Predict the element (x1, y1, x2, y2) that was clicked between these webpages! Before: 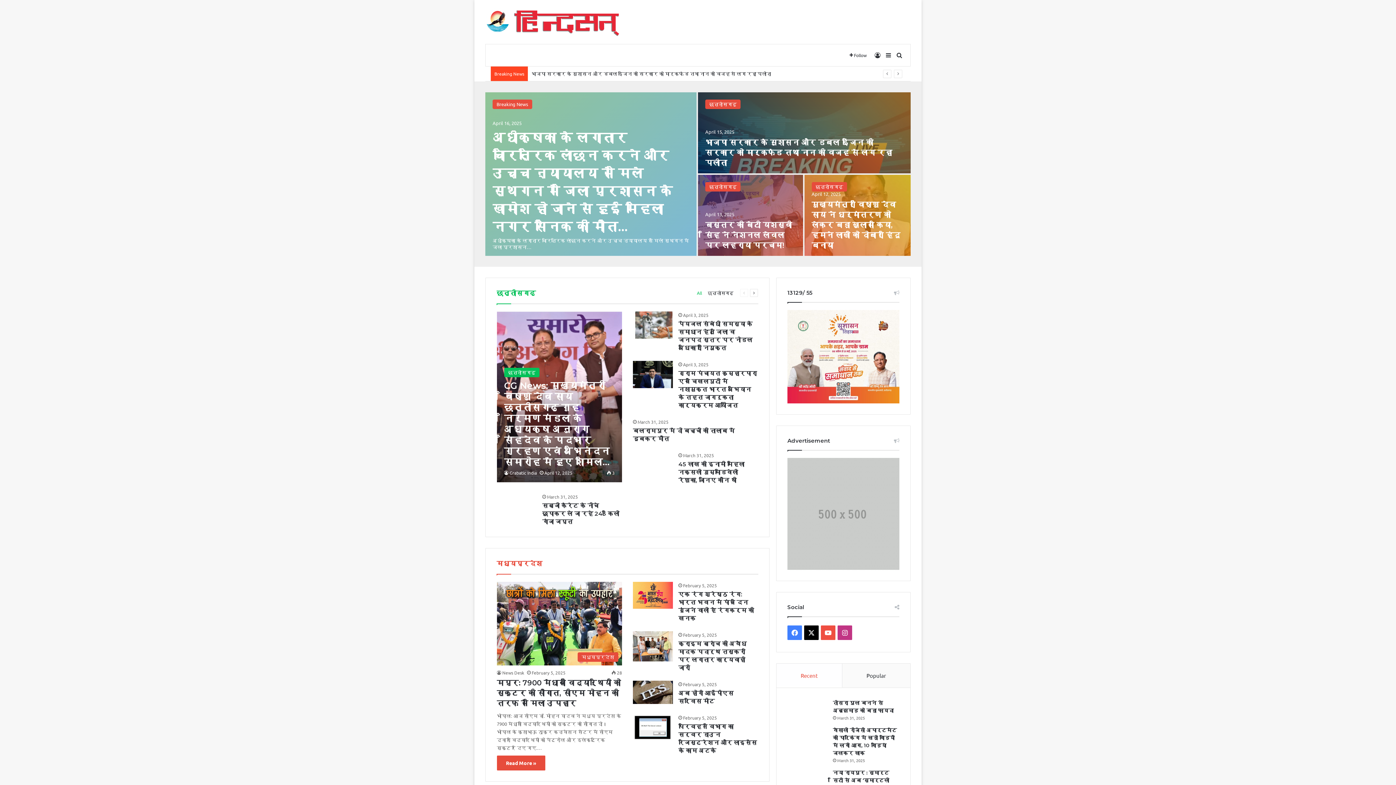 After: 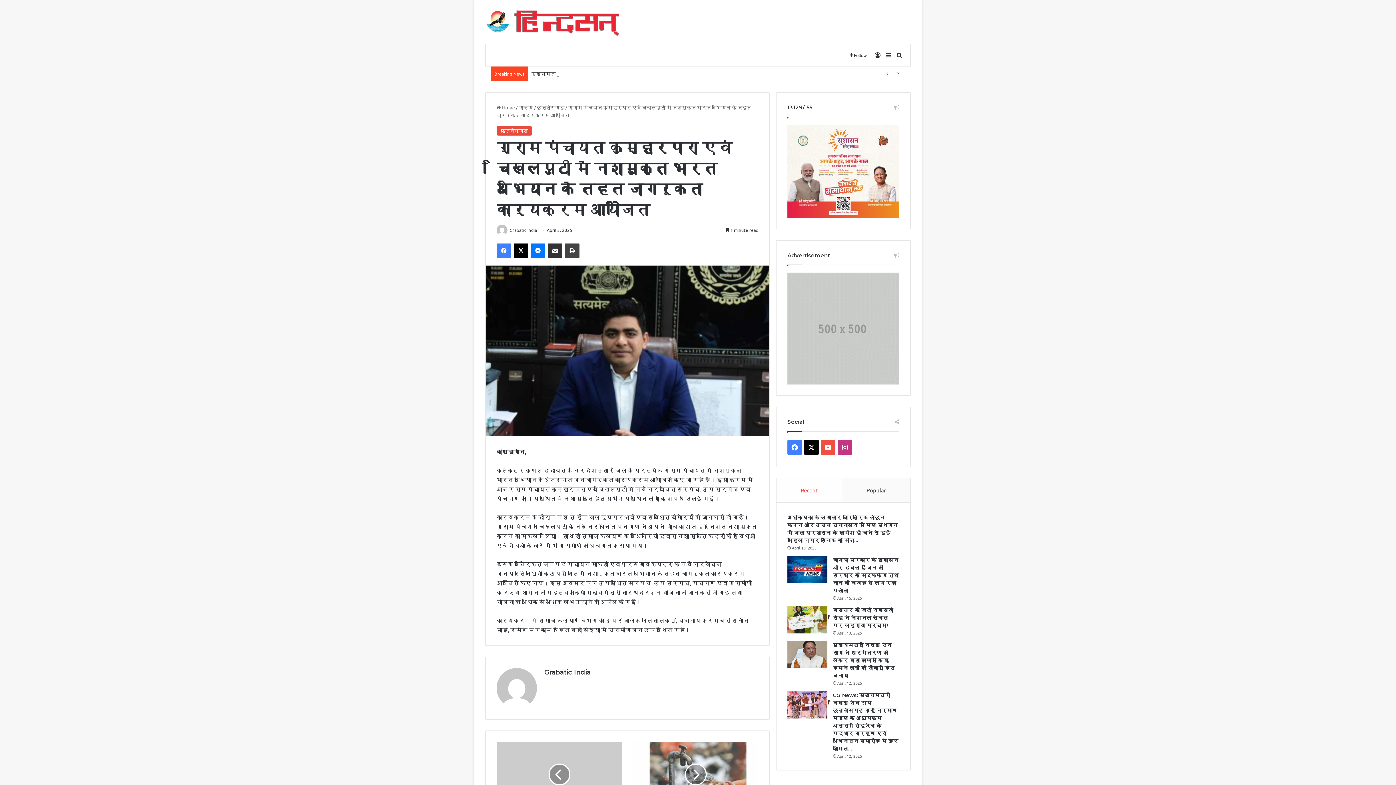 Action: bbox: (678, 370, 757, 409) label: ग्राम पंचायत कुम्हारपारा एवं चिखलपुटी में नशामुक्त भारत अभियान के तहत जागरूकता कार्यक्रम आयोजित